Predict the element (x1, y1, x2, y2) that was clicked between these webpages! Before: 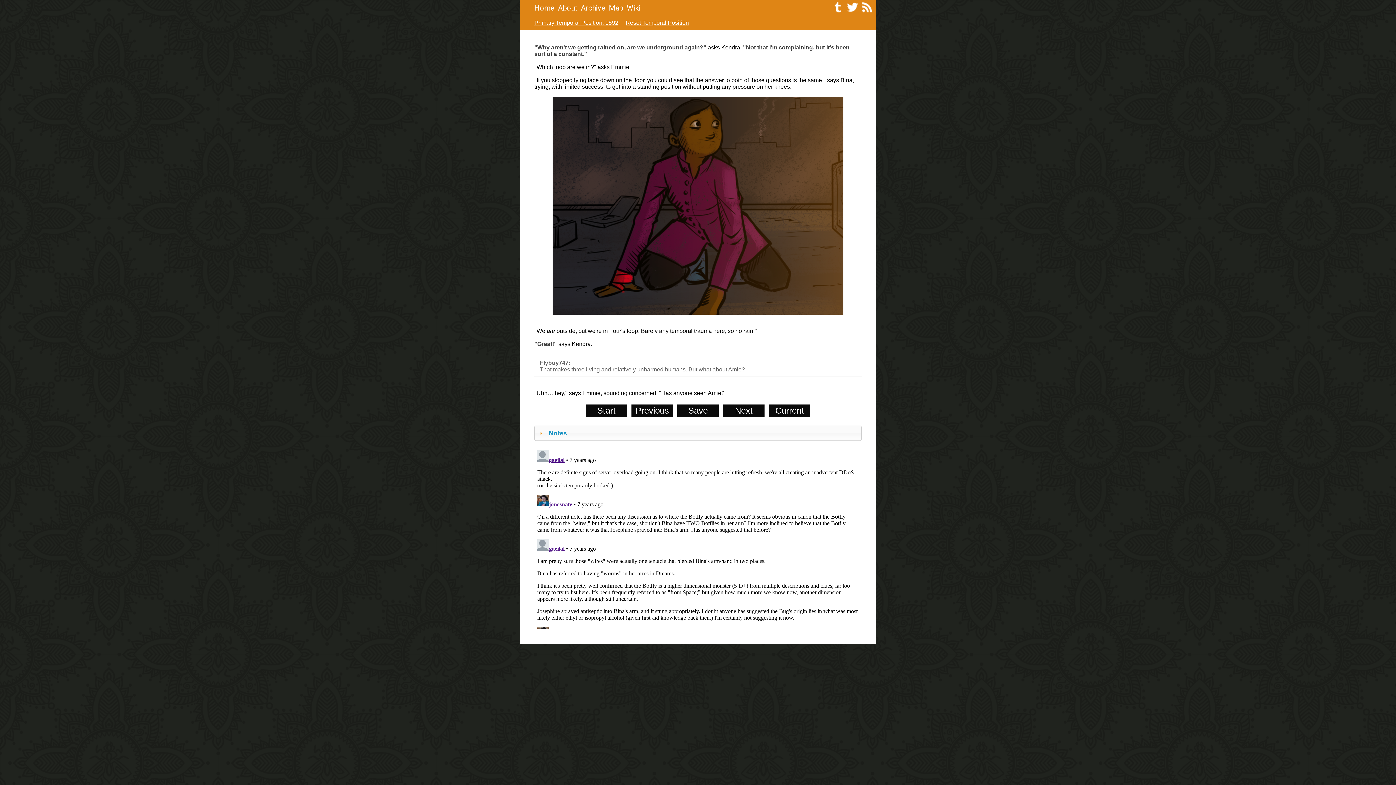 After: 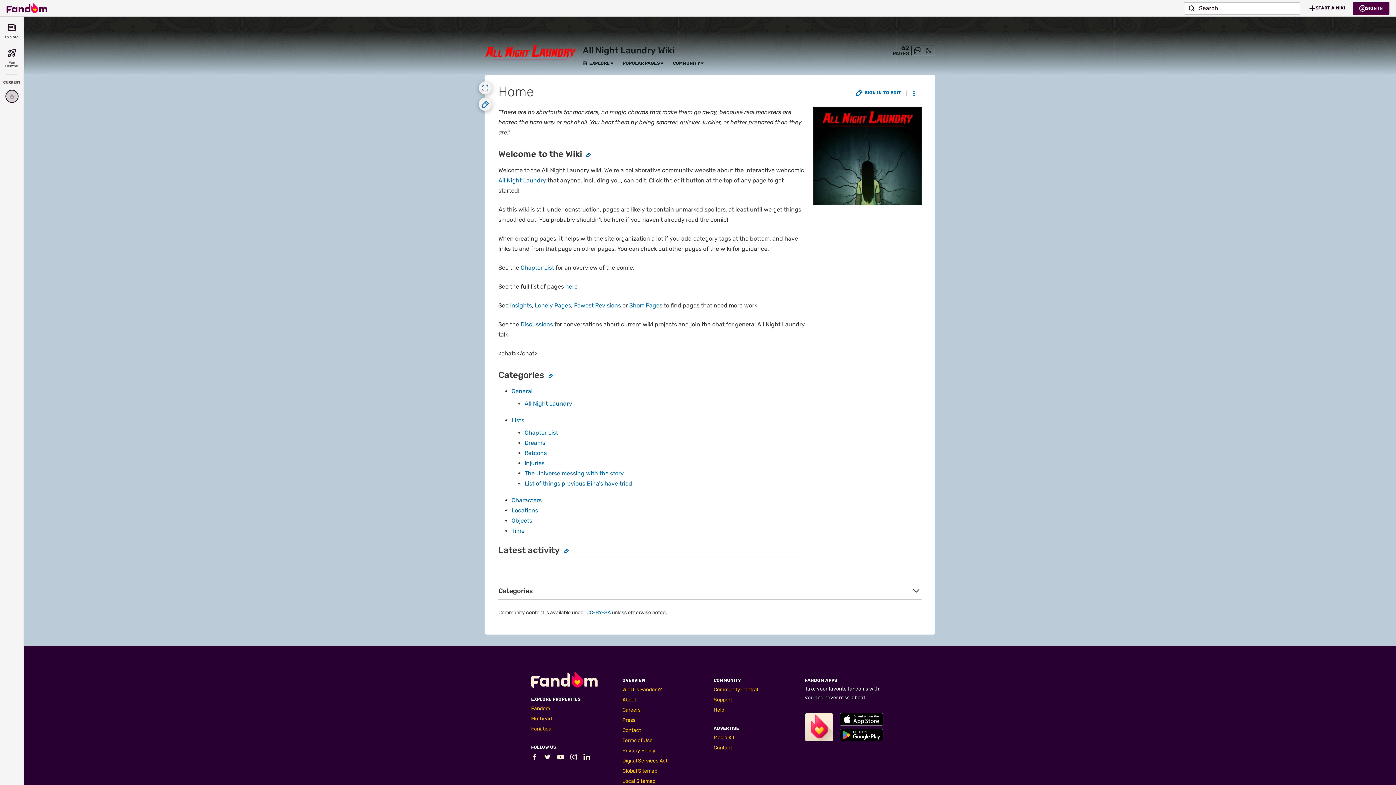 Action: label: Wiki bbox: (626, 3, 644, 12)